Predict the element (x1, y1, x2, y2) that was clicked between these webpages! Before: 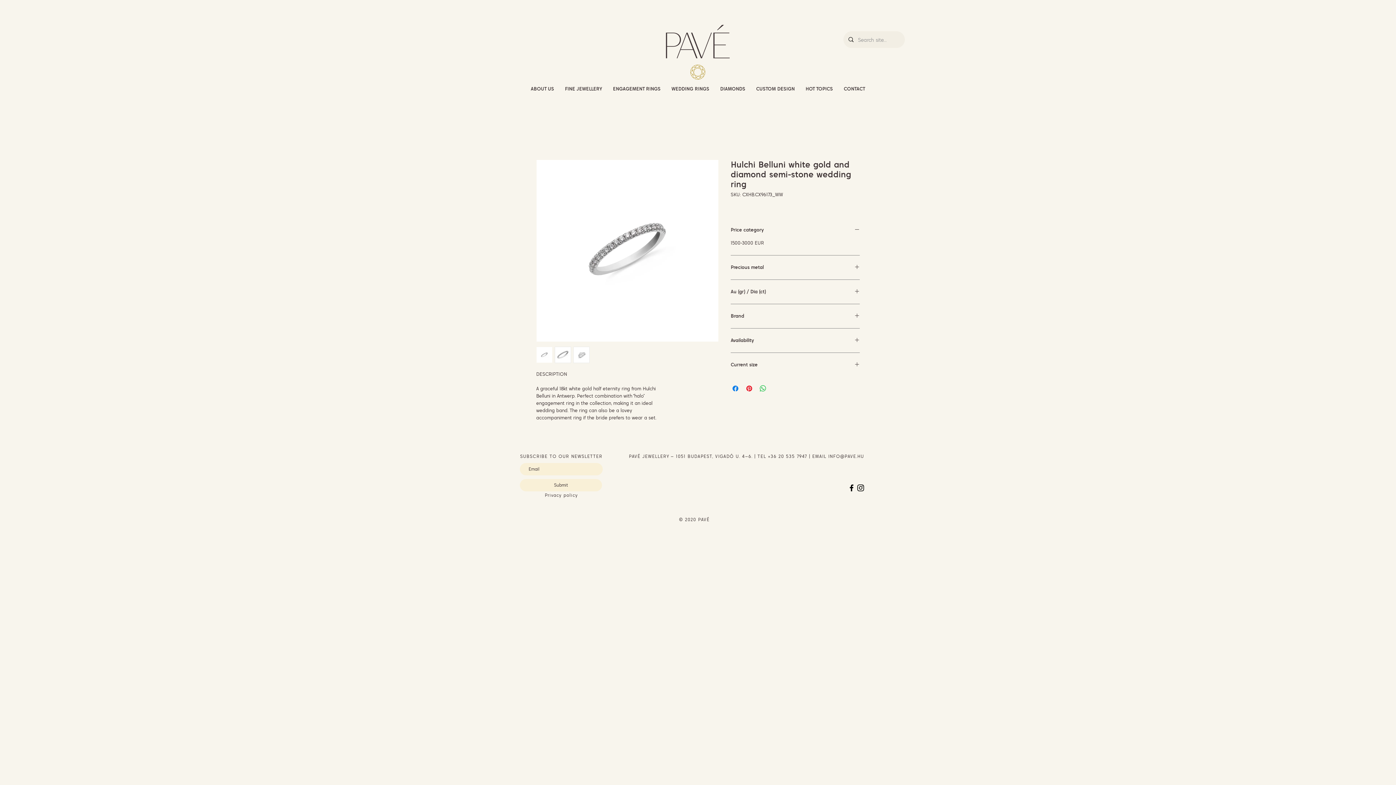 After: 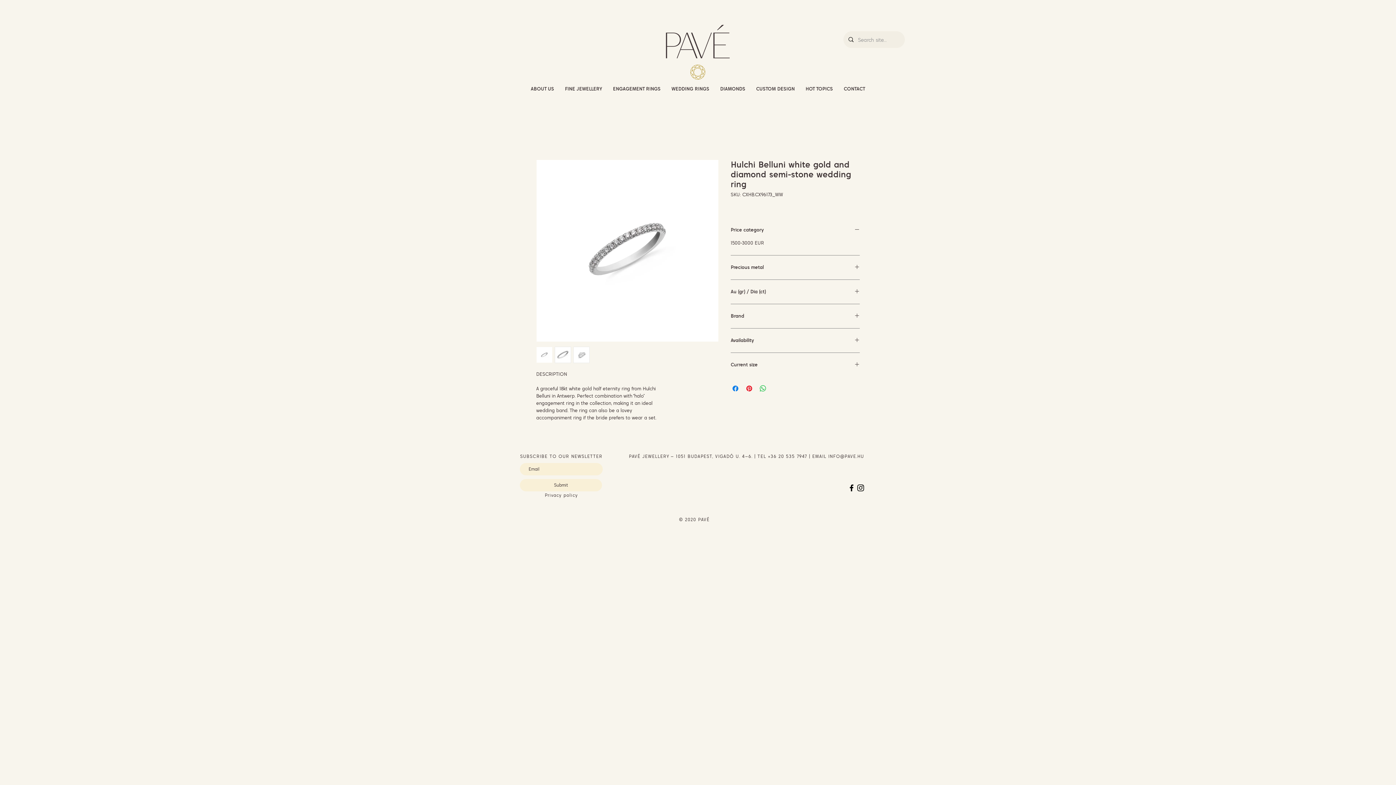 Action: bbox: (536, 346, 552, 363)